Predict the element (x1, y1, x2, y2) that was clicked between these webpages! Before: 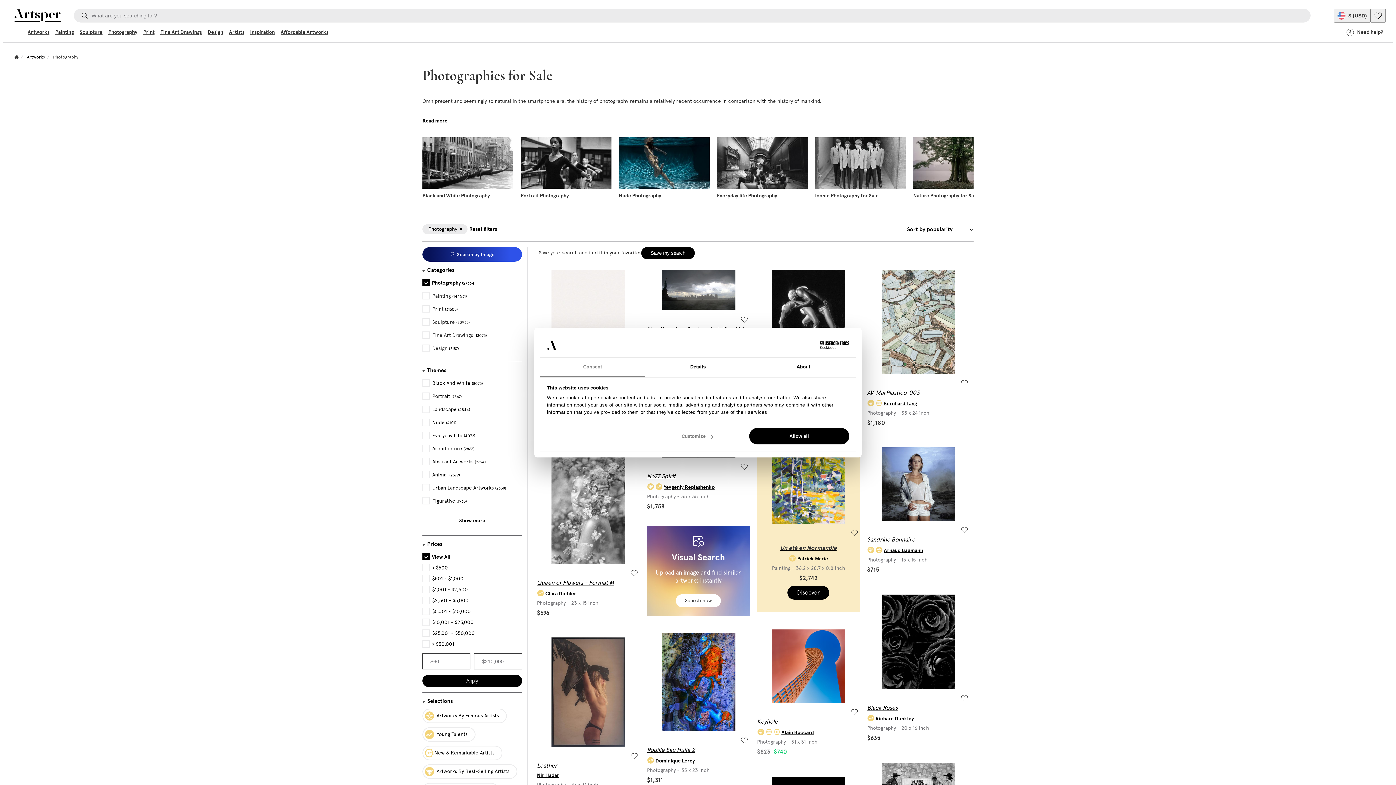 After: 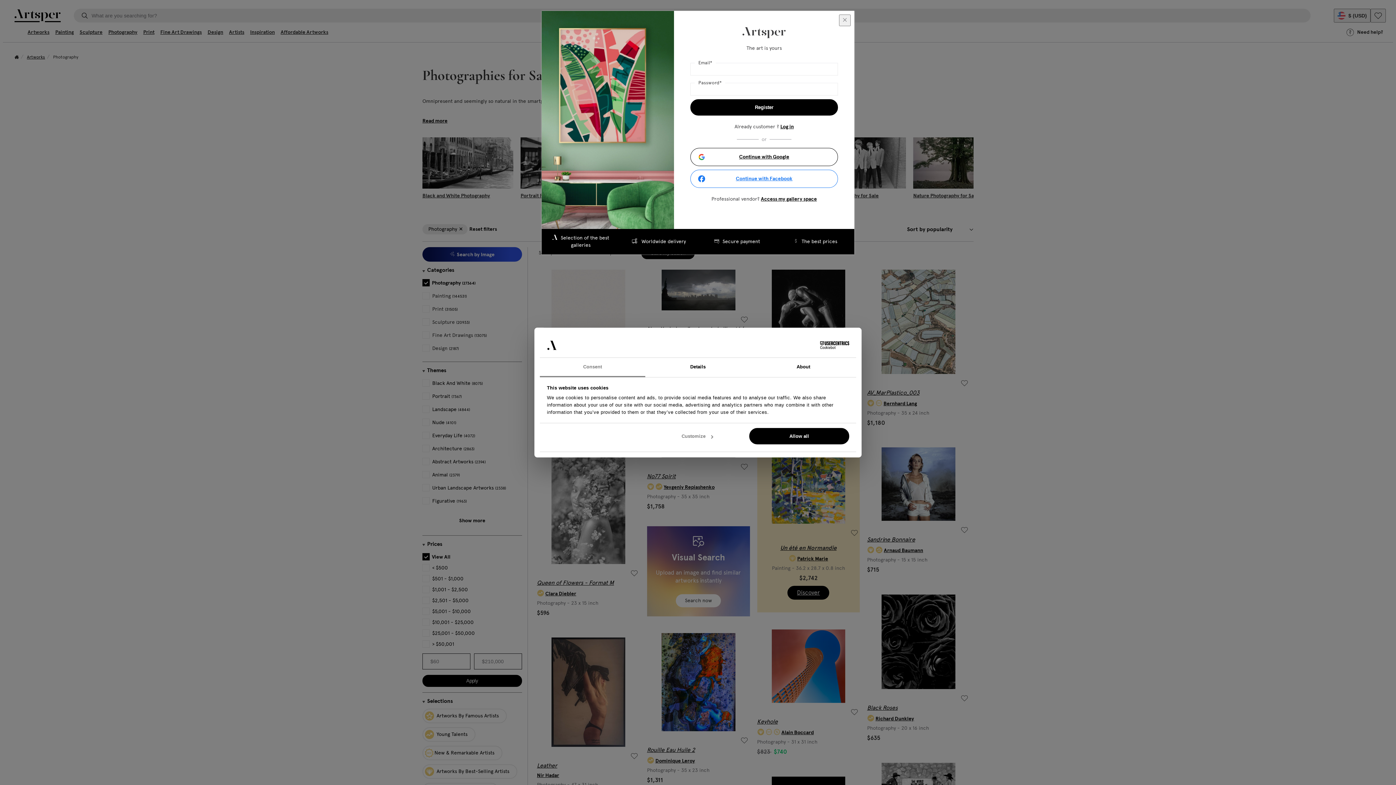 Action: bbox: (540, 357, 645, 377) label: Consent